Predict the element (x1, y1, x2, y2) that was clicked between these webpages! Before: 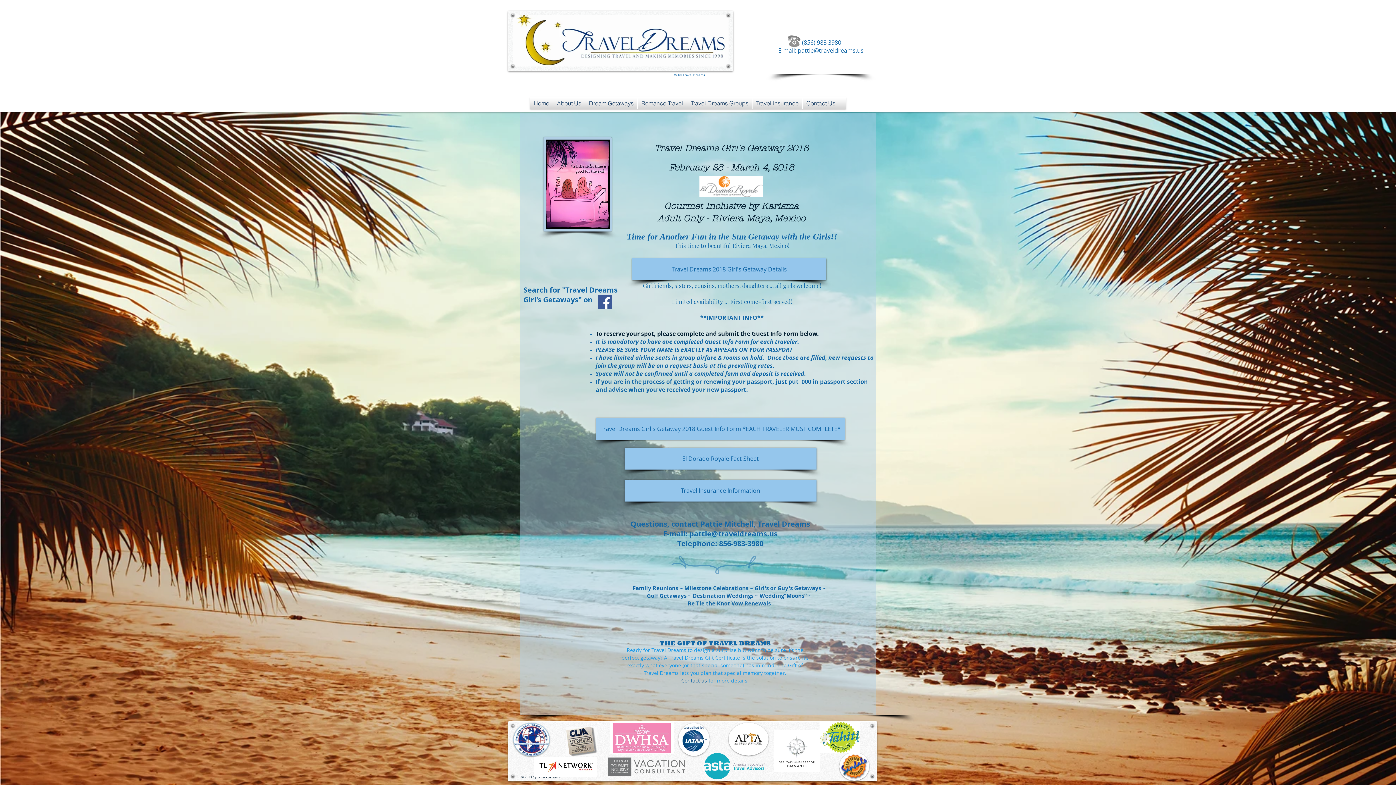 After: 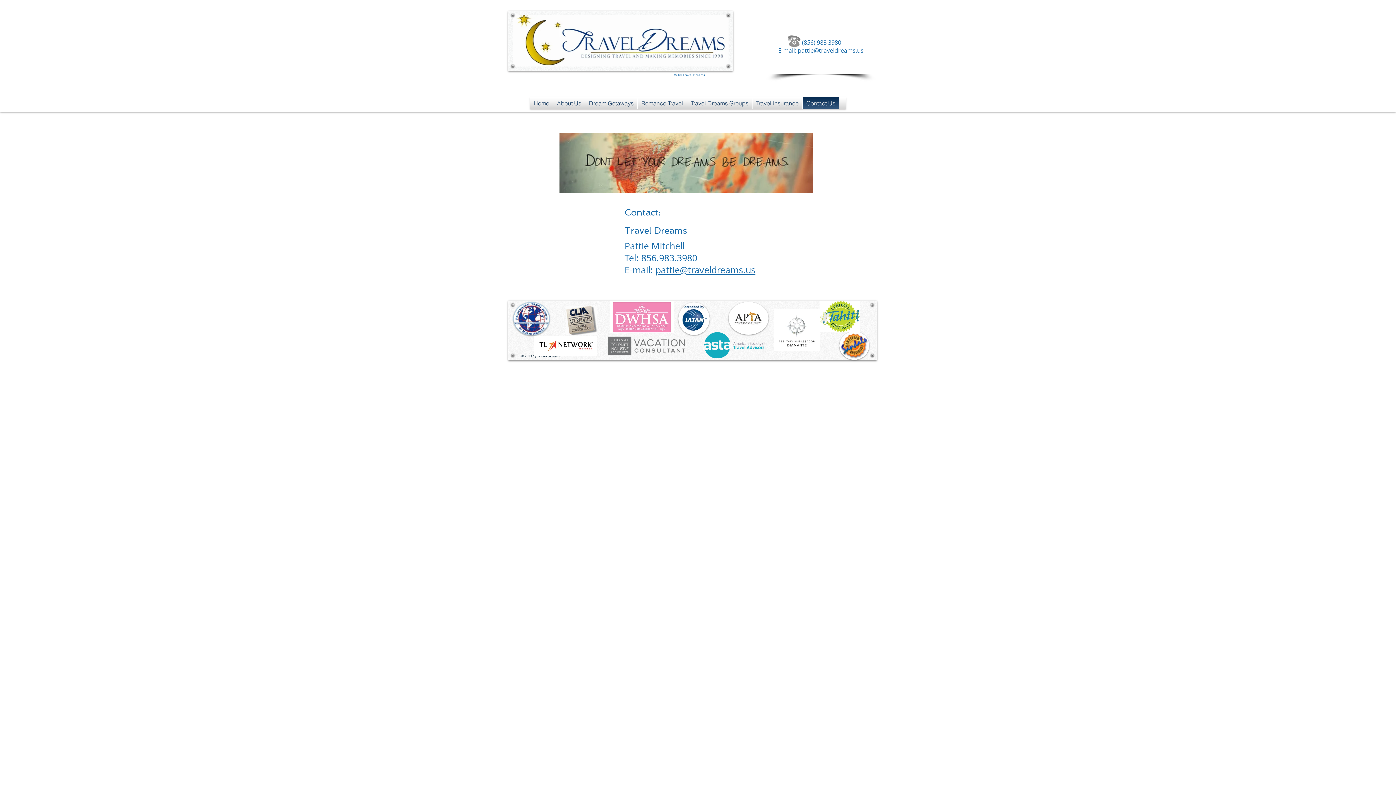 Action: label: Contact Us bbox: (802, 97, 839, 109)